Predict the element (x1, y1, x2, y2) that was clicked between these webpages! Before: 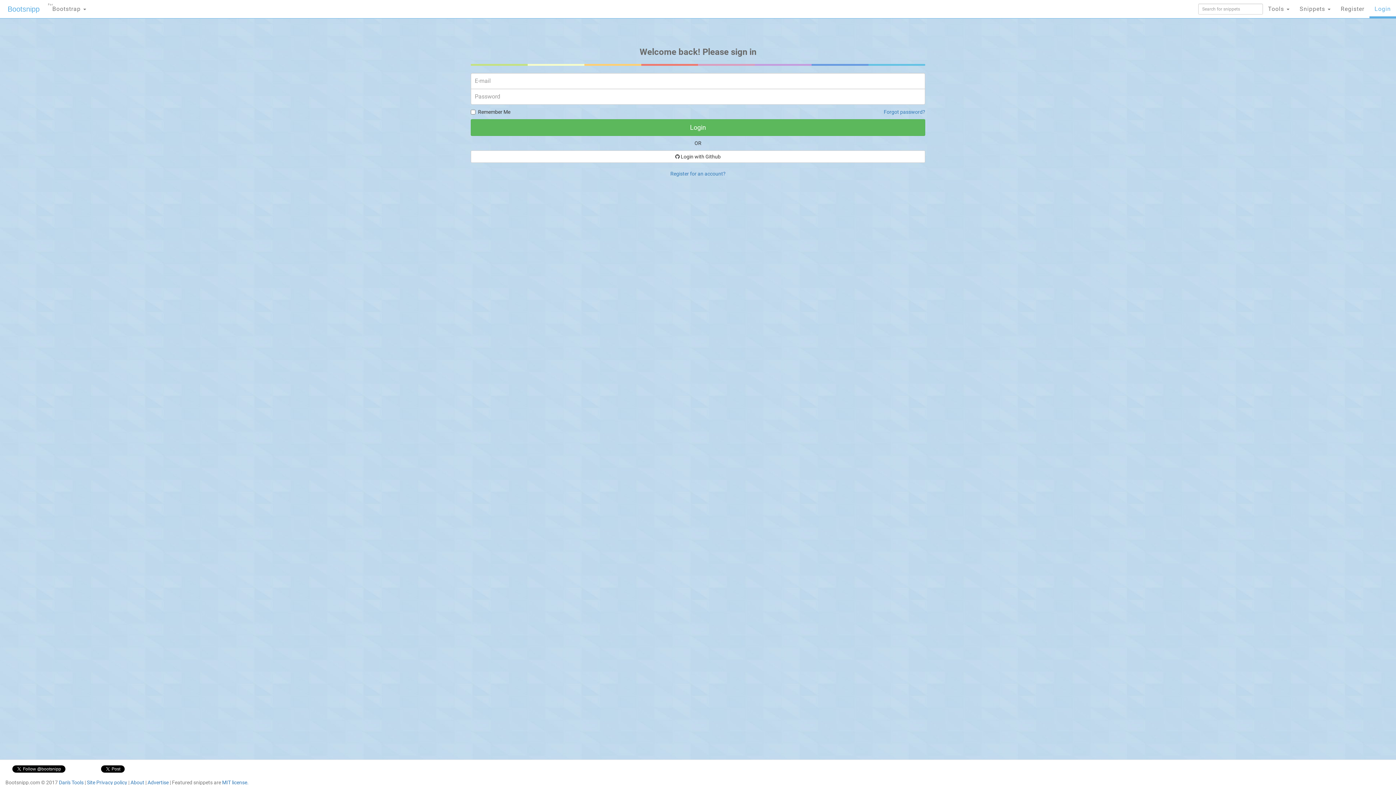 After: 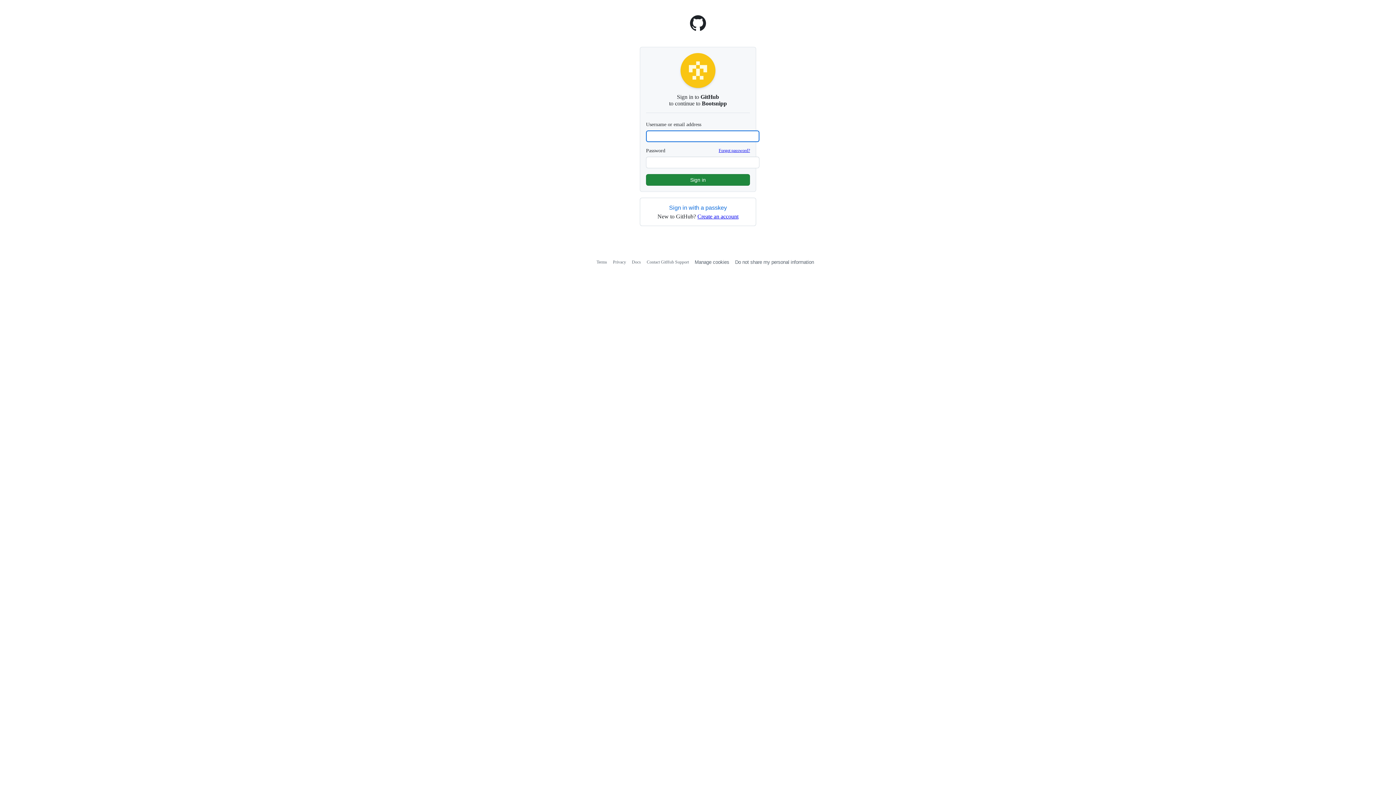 Action: label:  Login with Github bbox: (470, 150, 925, 162)